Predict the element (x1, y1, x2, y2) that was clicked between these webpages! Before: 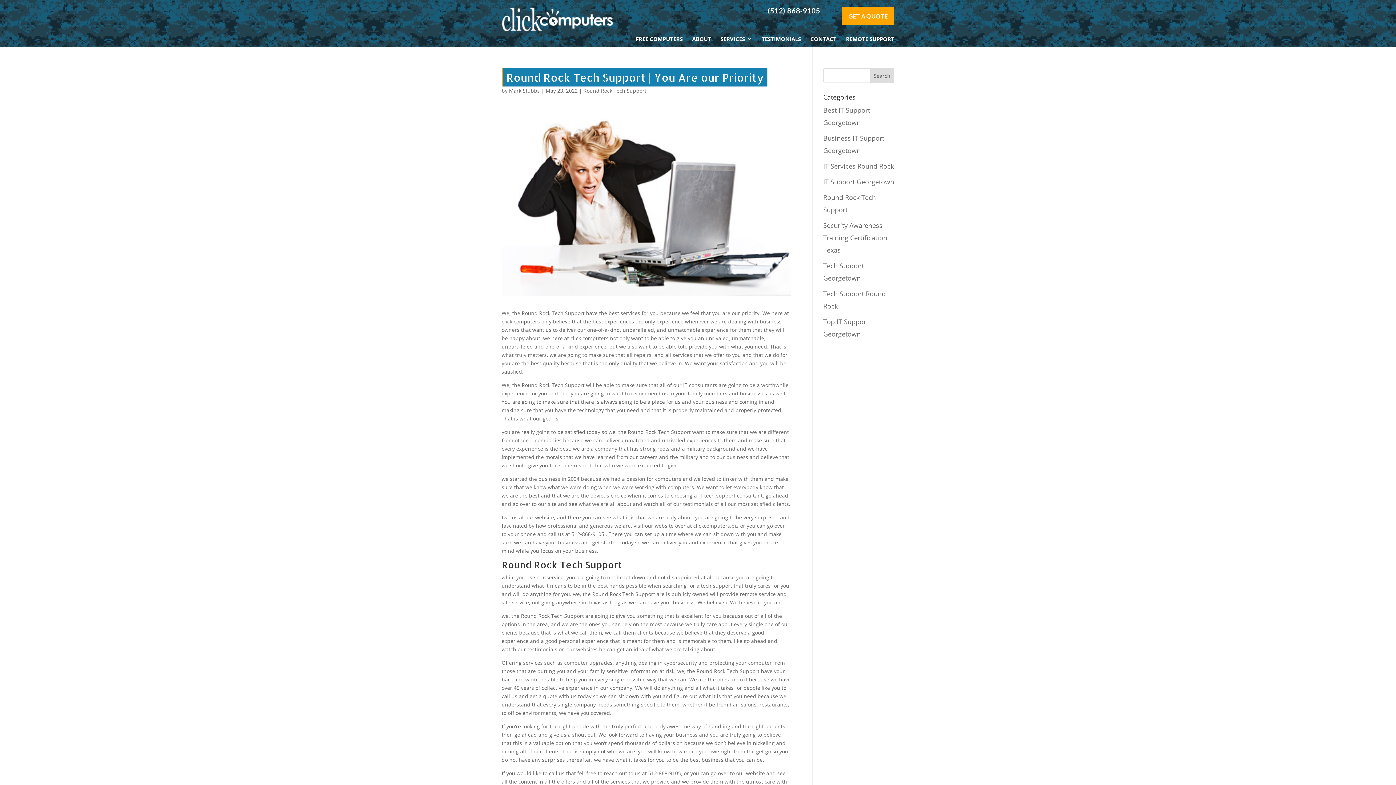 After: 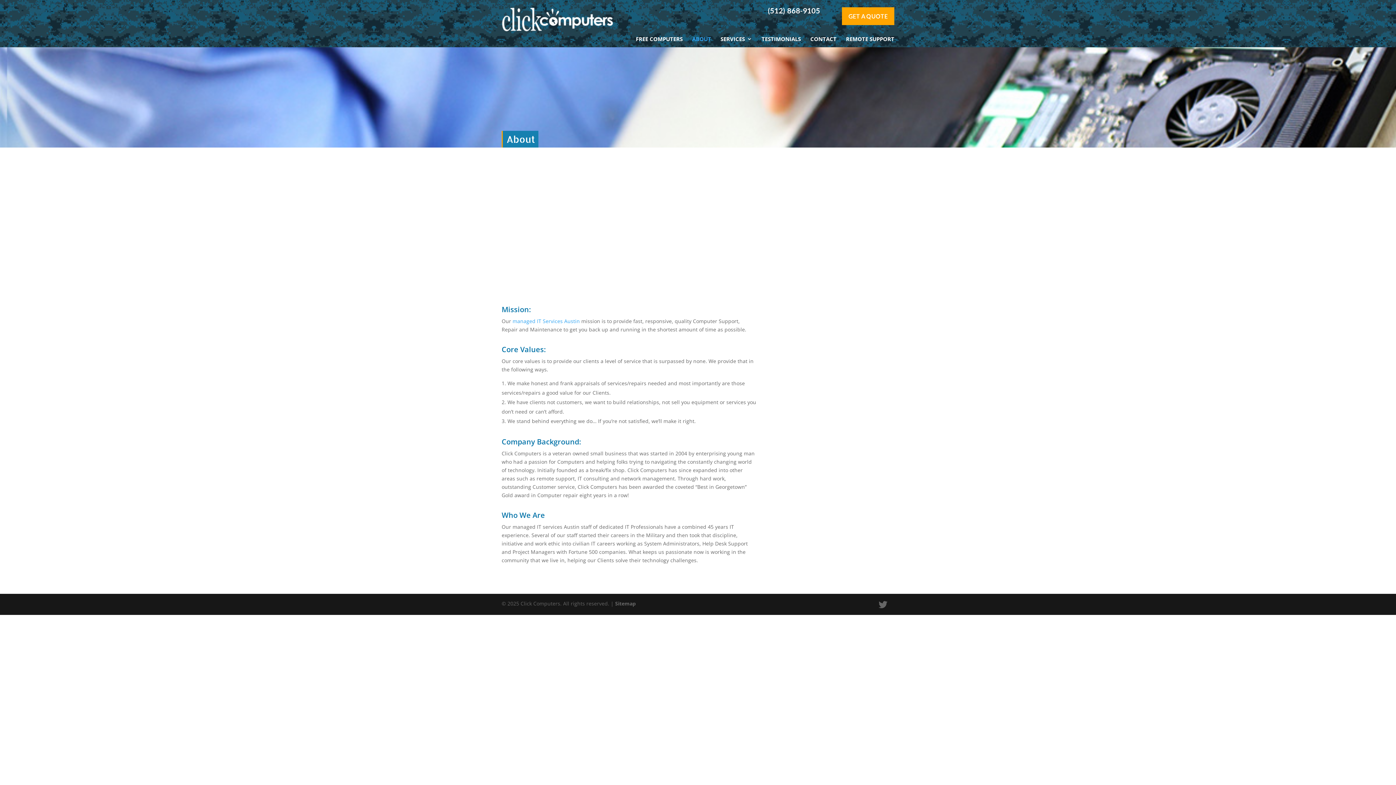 Action: label: ABOUT bbox: (692, 36, 711, 41)